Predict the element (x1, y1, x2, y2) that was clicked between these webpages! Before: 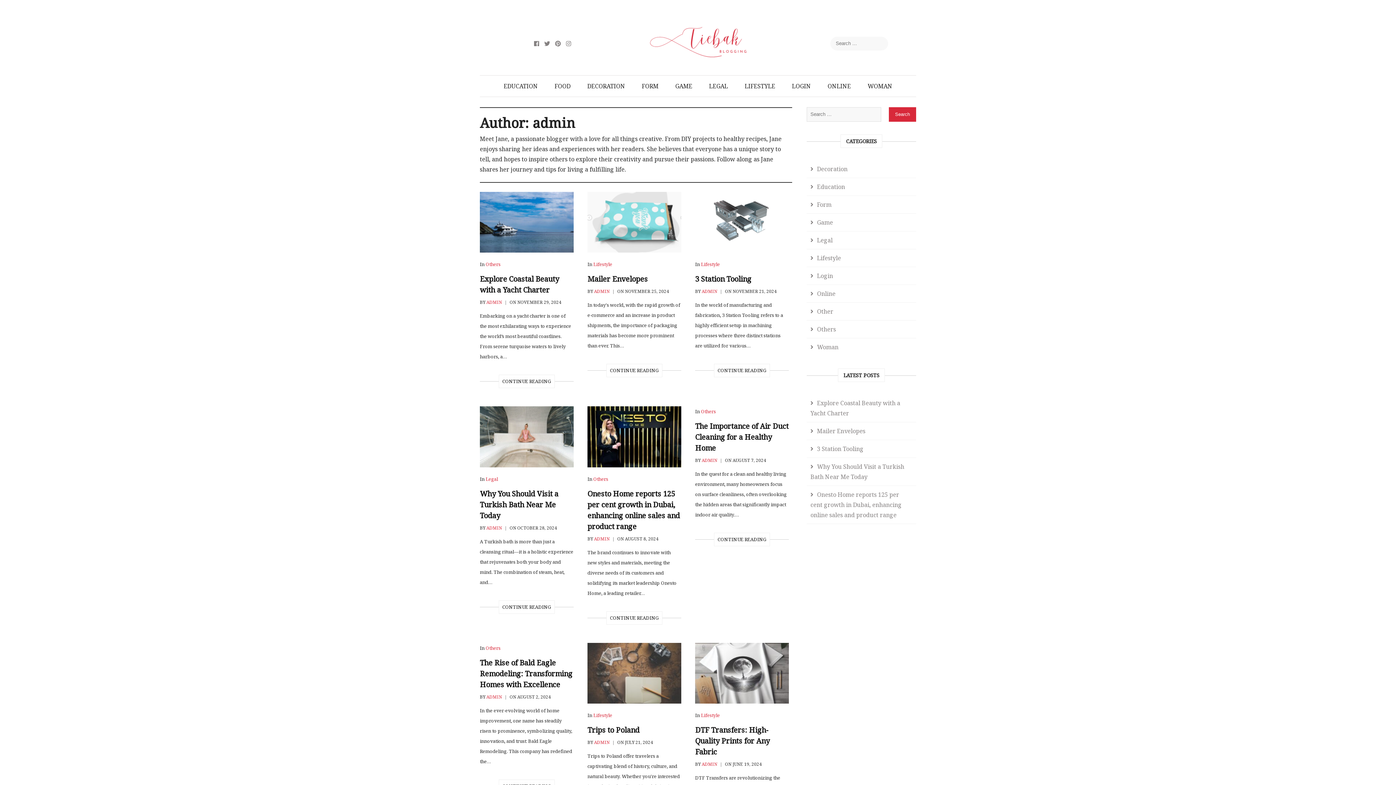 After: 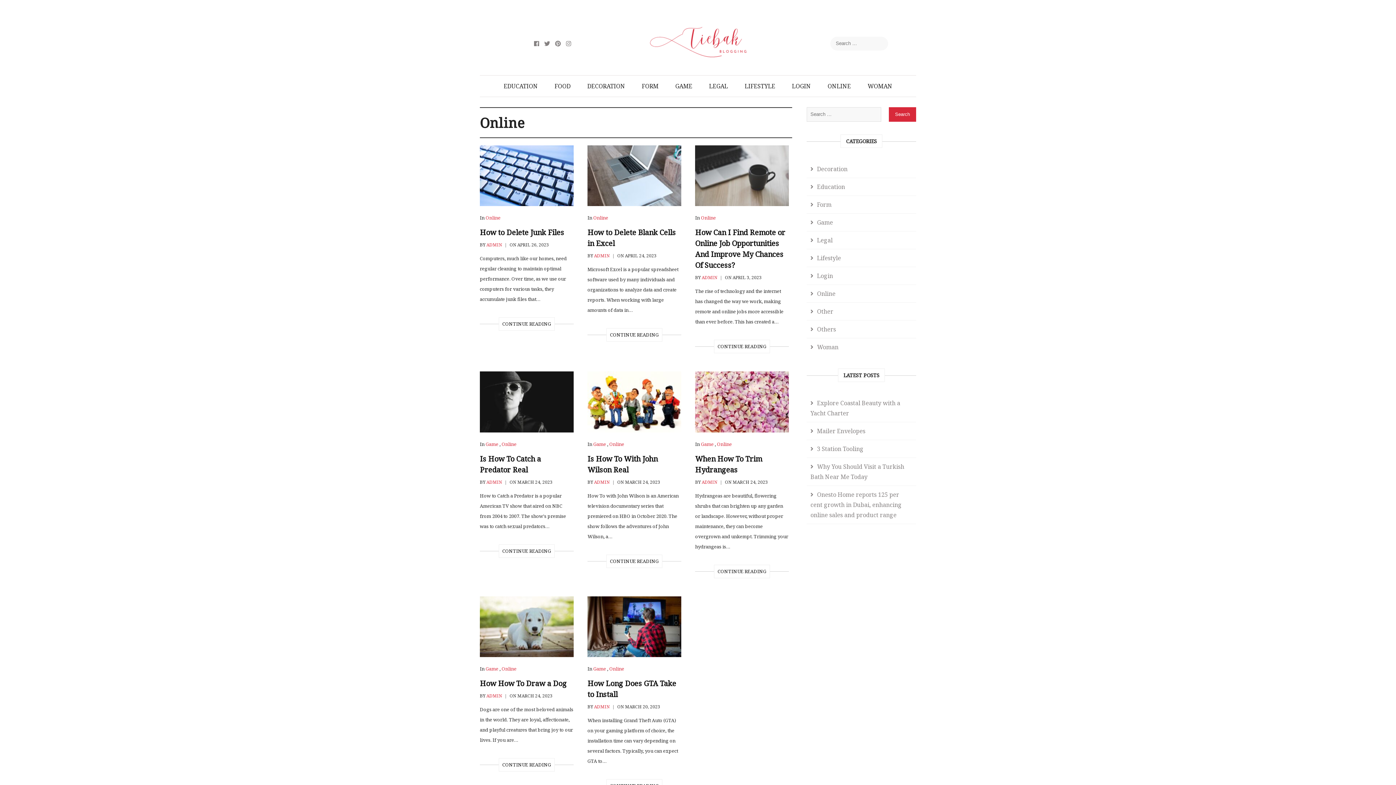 Action: label: Online bbox: (807, 285, 839, 302)